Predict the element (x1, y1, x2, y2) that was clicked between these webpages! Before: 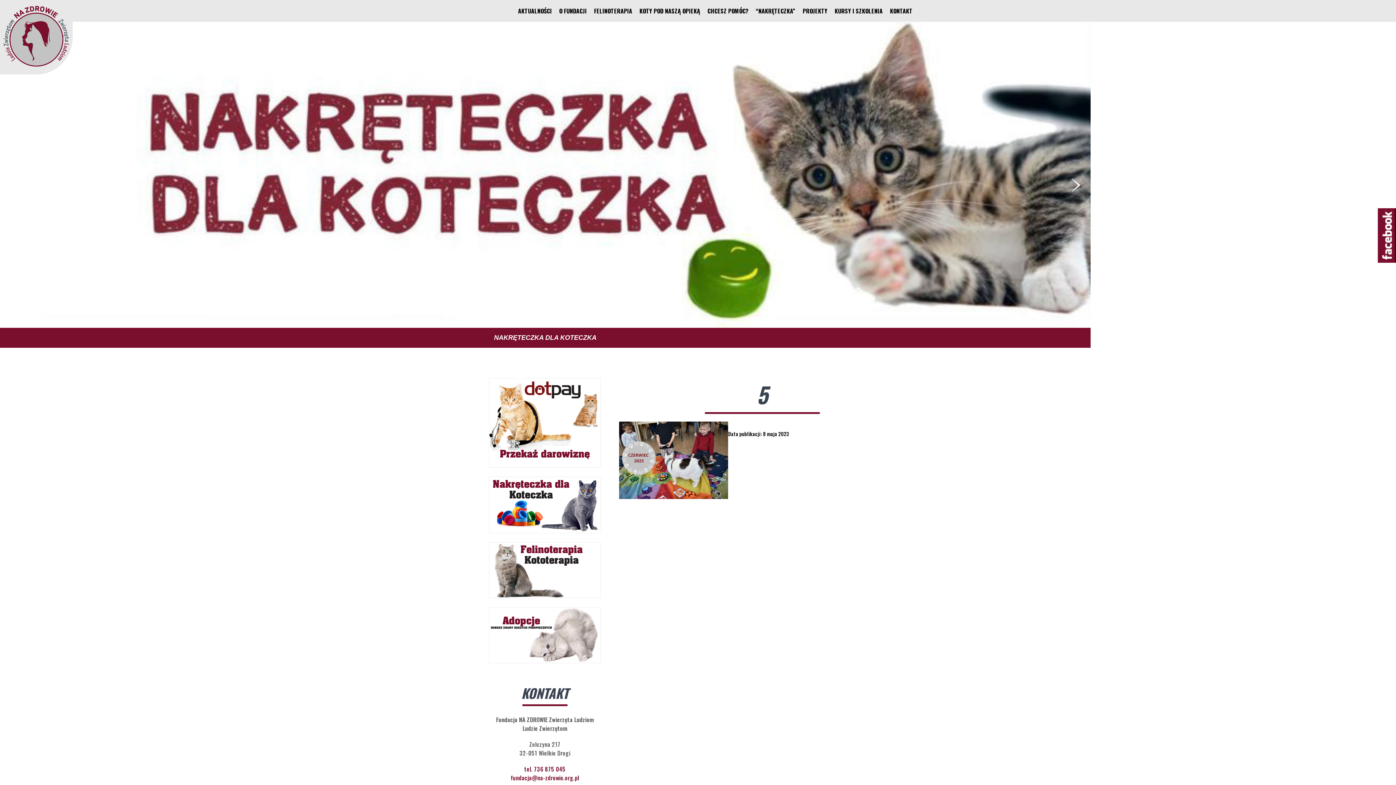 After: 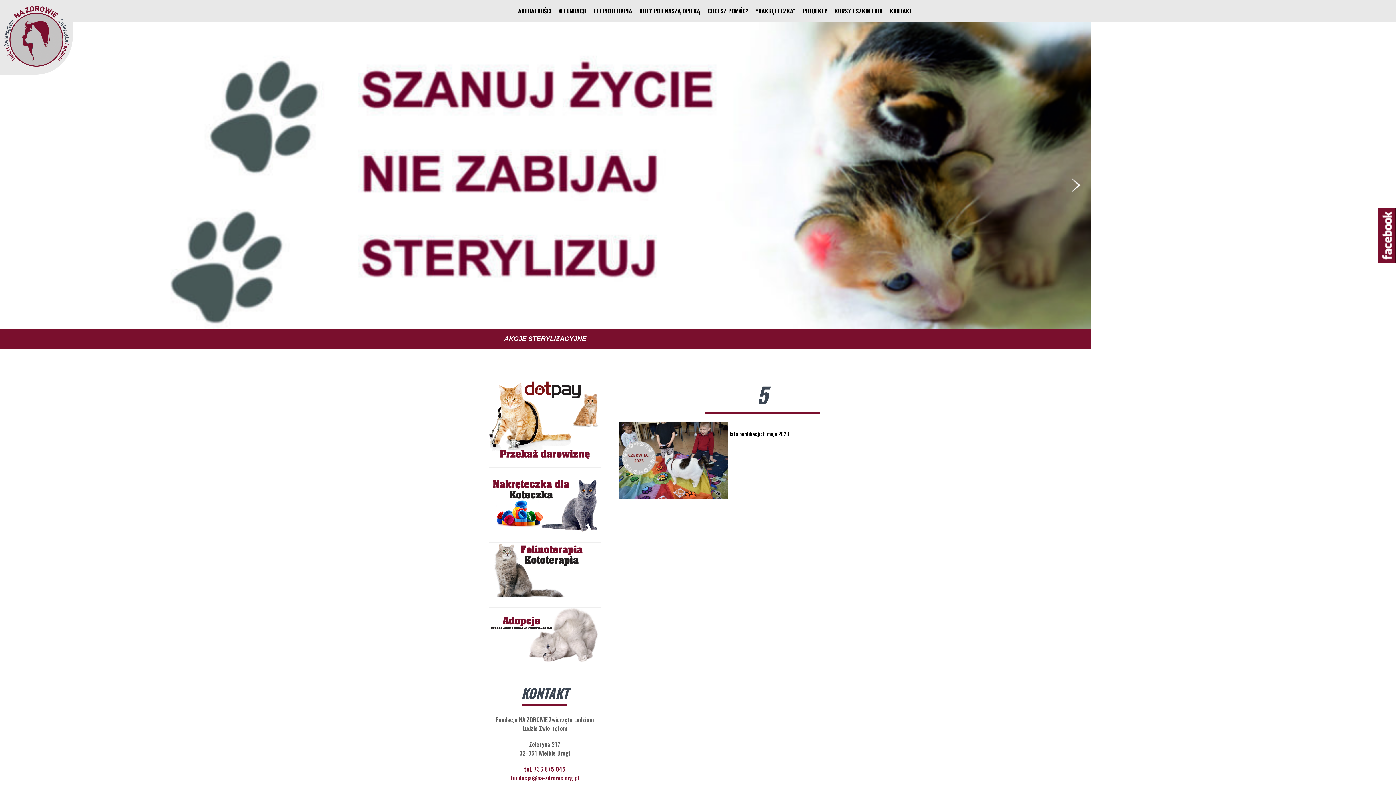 Action: label: tel. 736 875 045 bbox: (524, 765, 565, 773)